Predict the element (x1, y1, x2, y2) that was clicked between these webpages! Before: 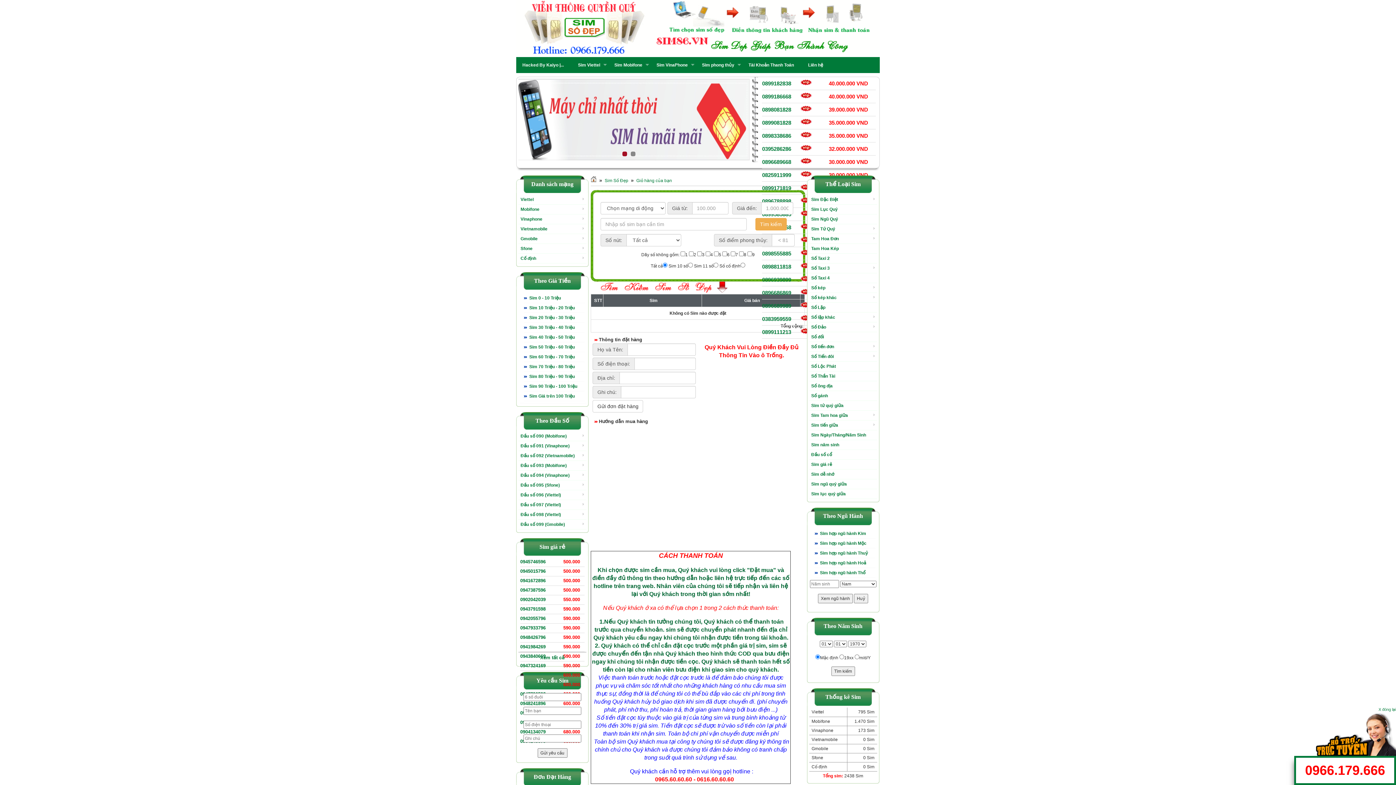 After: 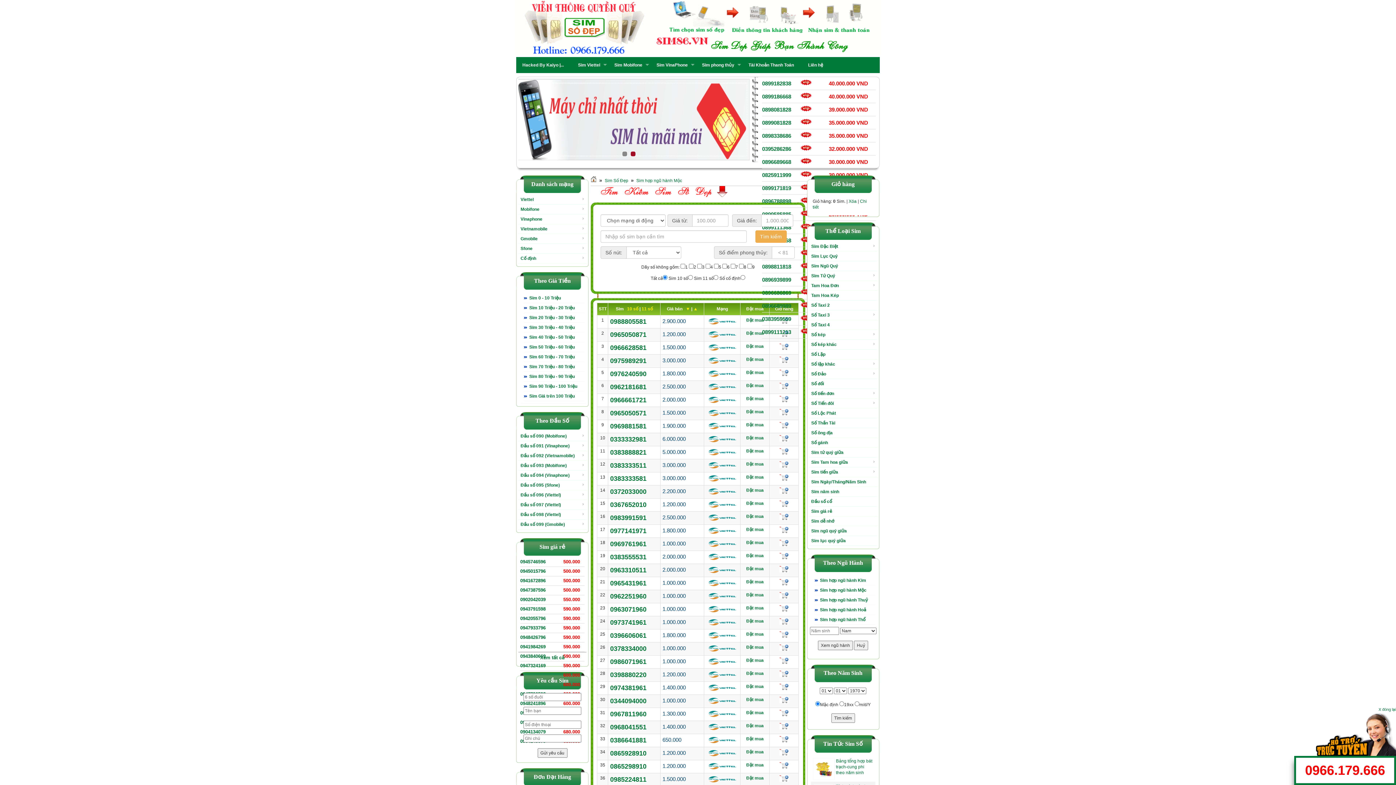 Action: label: Sim hợp ngũ hành Mộc bbox: (820, 541, 866, 546)